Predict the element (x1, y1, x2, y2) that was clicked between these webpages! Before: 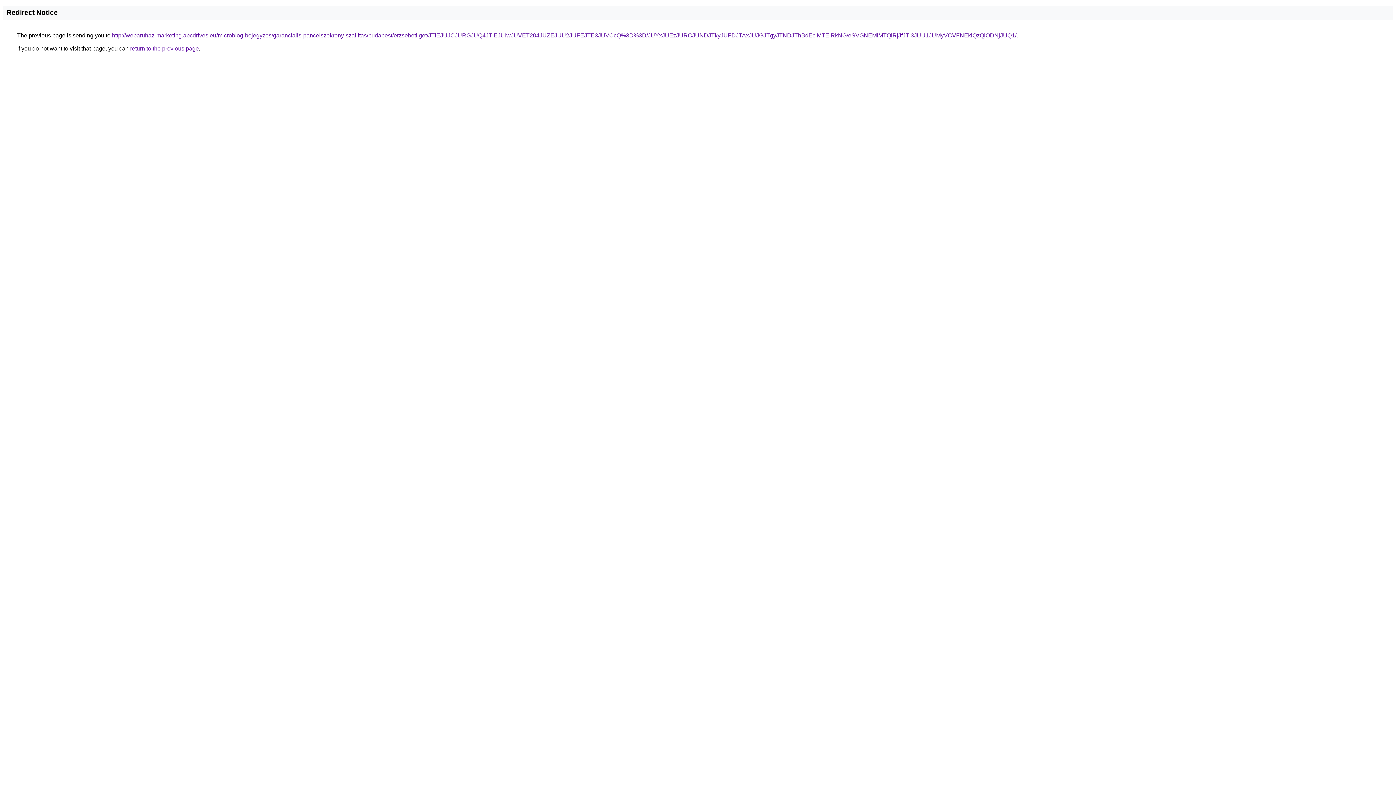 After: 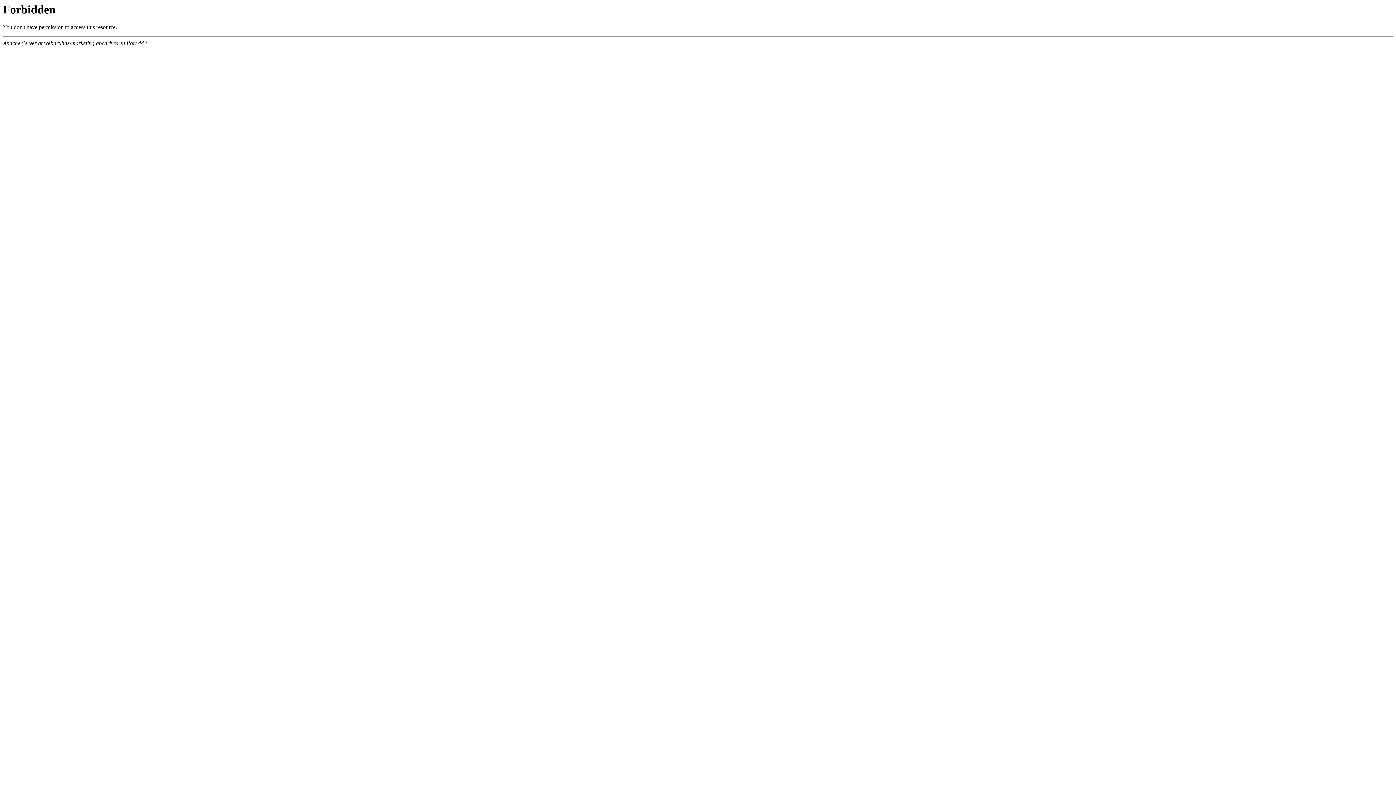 Action: bbox: (112, 32, 1016, 38) label: http://webaruhaz-marketing.abcdrives.eu/microblog-bejegyzes/garancialis-pancelszekreny-szallitas/budapest/erzsebetliget/JTlEJUJCJURGJUQ4JTlEJUIwJUVET204JUZEJUU2JUFEJTE3JUVCcQ%3D%3D/JUYxJUEzJURCJUNDJTkyJUFDJTAxJUJGJTgyJTNDJThBdEclMTElRkNG/eSVGNEMlMTQlRjJfJTI3JUU1JUMyVCVFNEklQzQlODNjJUQ1/